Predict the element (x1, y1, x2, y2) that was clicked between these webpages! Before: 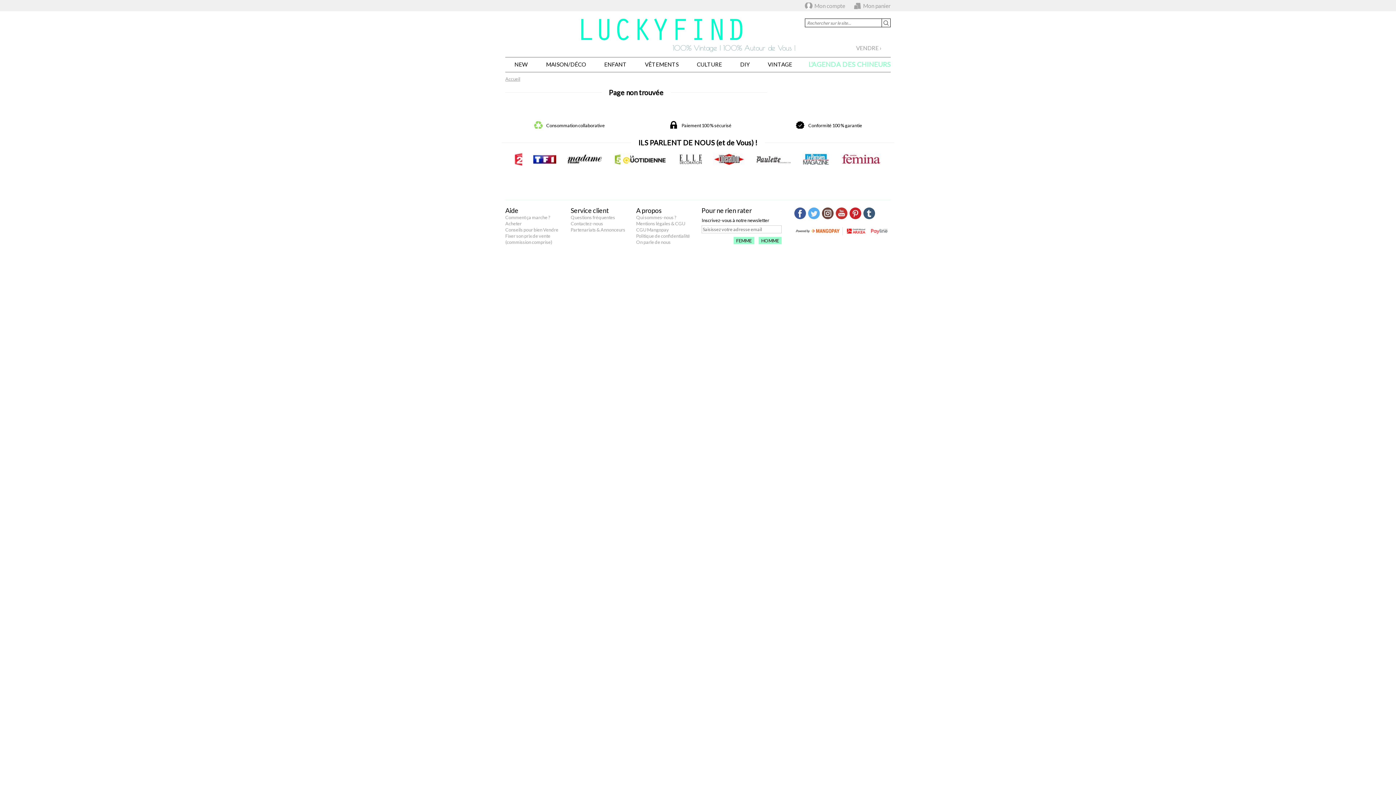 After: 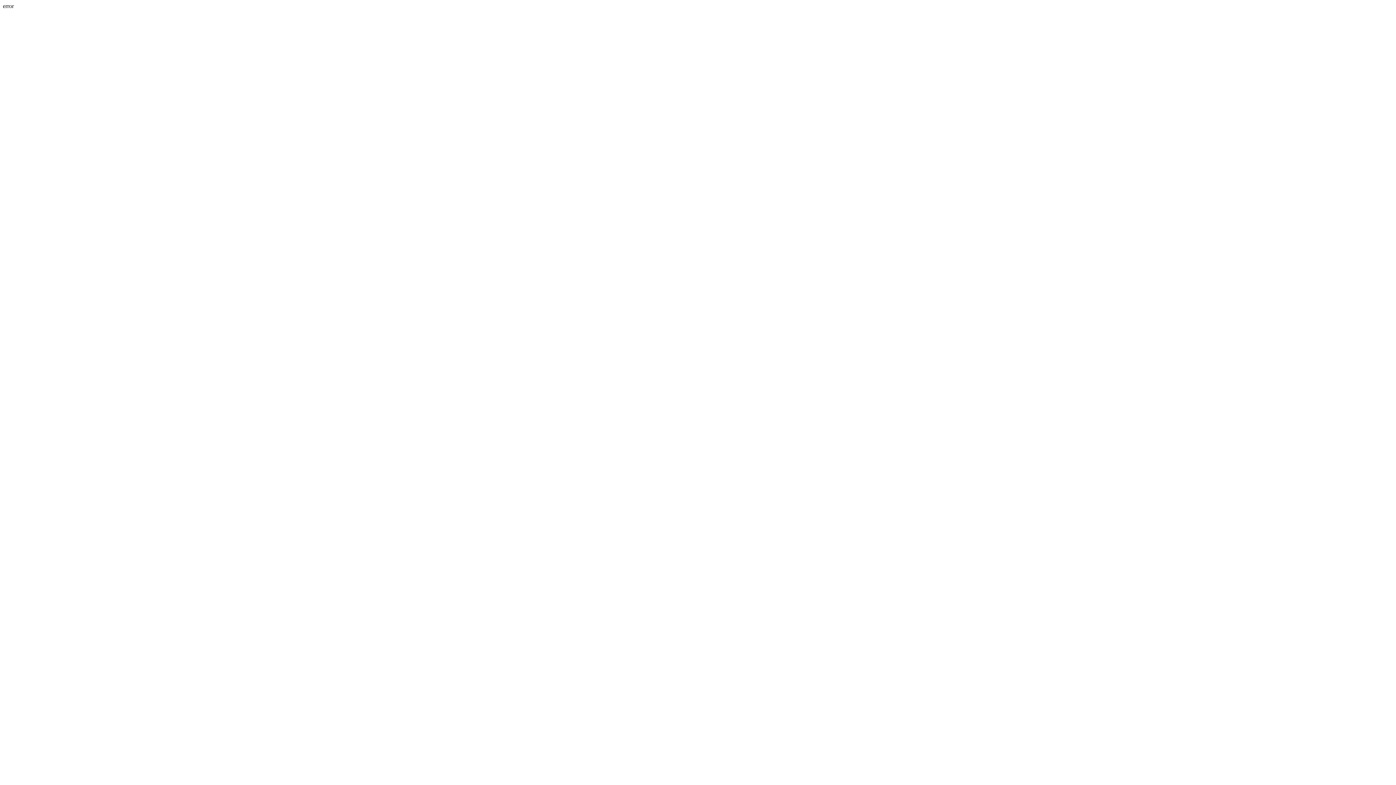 Action: bbox: (733, 237, 754, 244) label: FEMME